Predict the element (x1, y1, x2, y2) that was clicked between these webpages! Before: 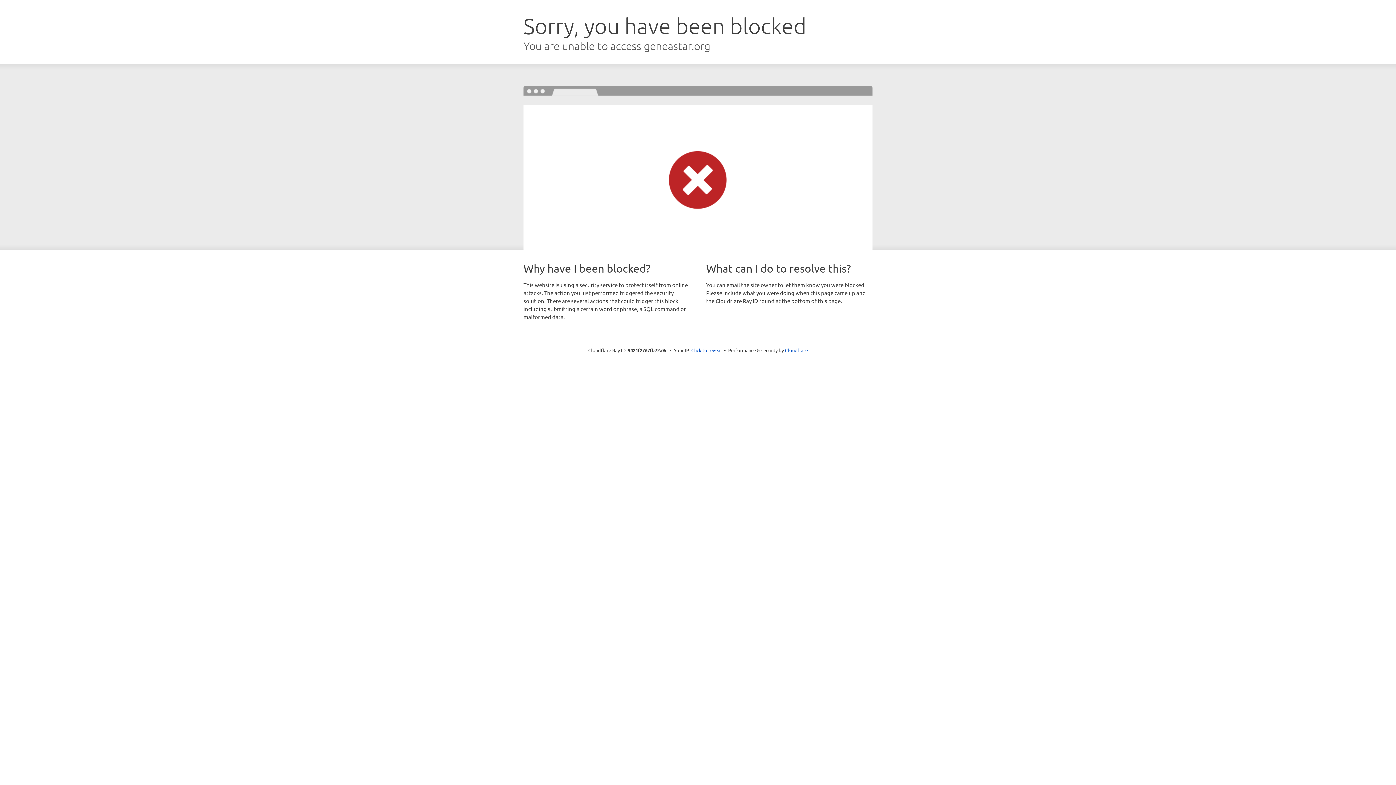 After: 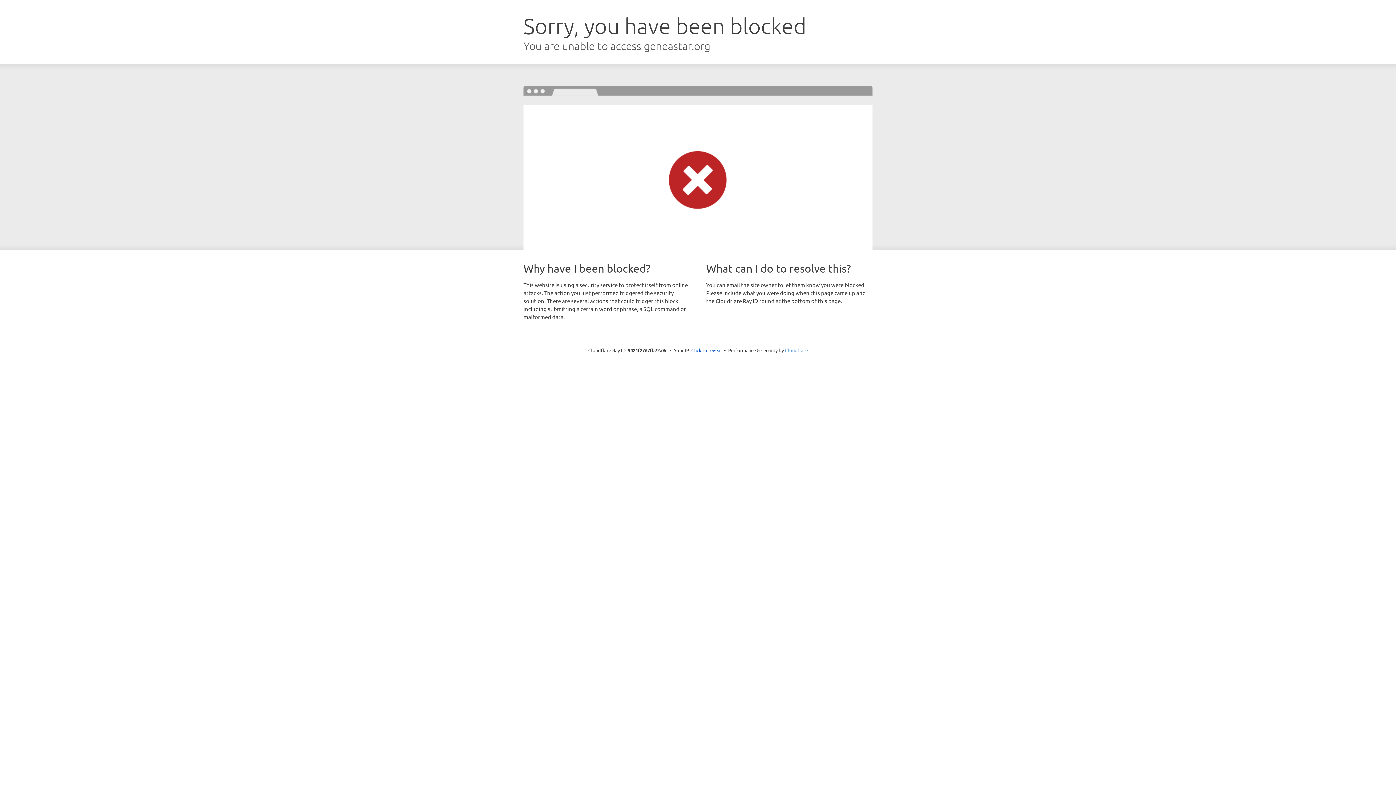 Action: bbox: (785, 347, 808, 353) label: Cloudflare